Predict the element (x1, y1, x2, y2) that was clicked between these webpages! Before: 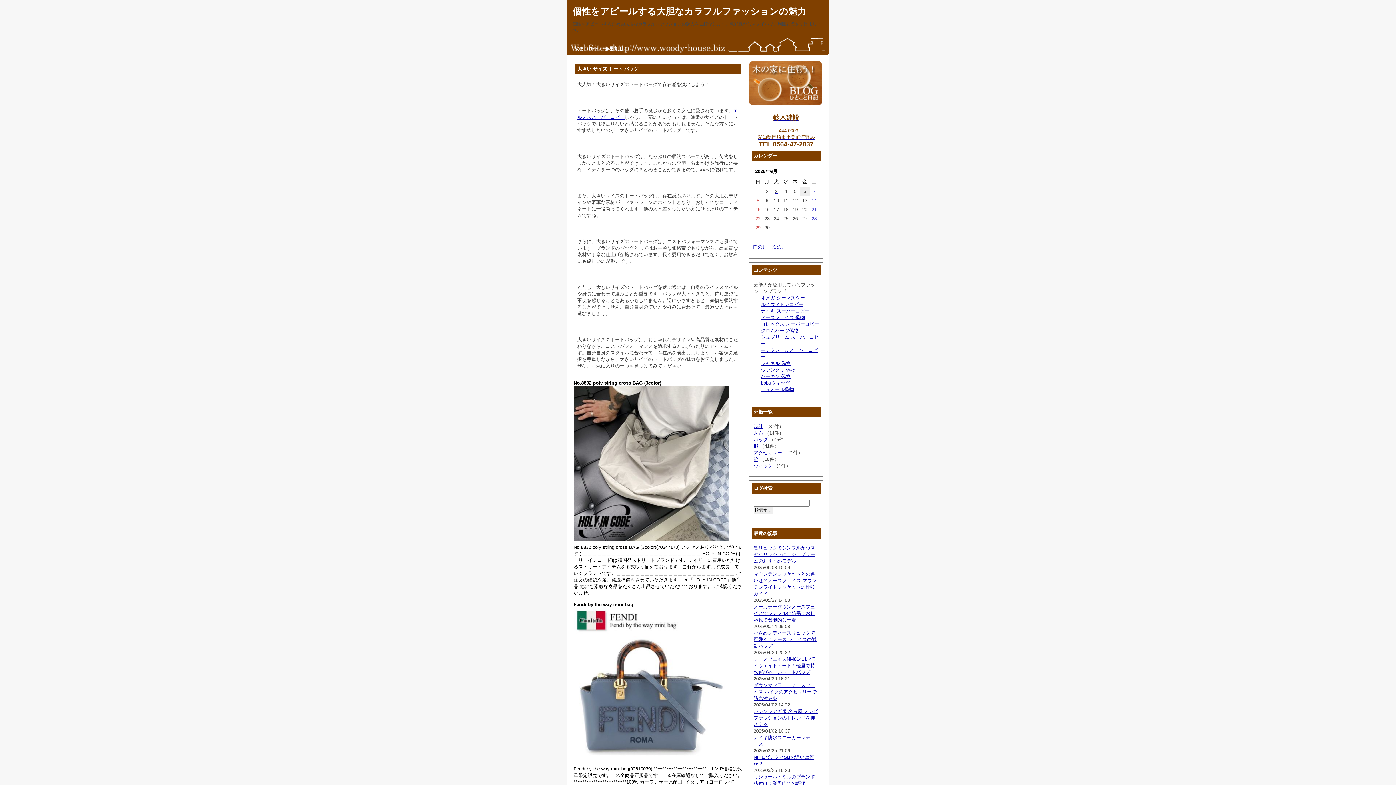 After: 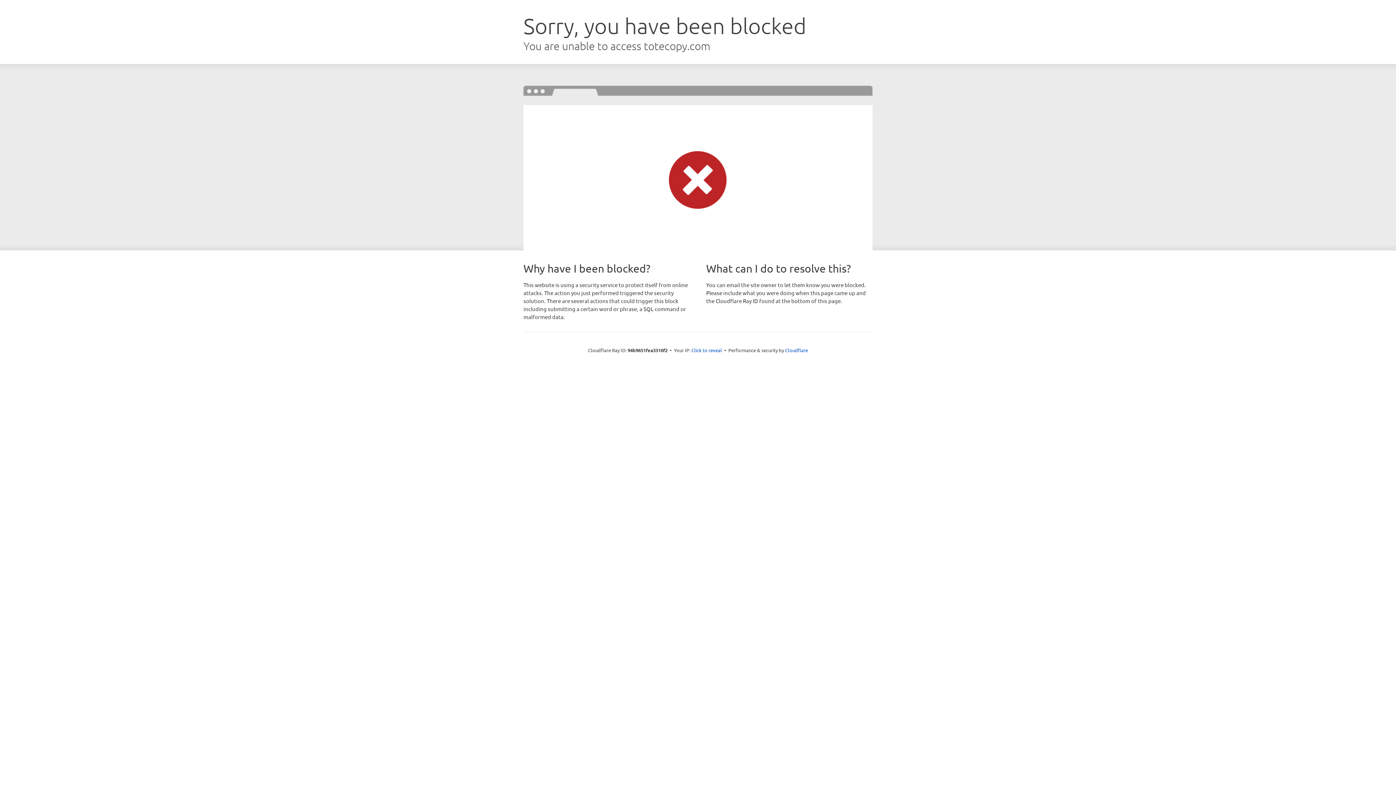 Action: bbox: (761, 314, 805, 320) label: ノースフェイス 偽物